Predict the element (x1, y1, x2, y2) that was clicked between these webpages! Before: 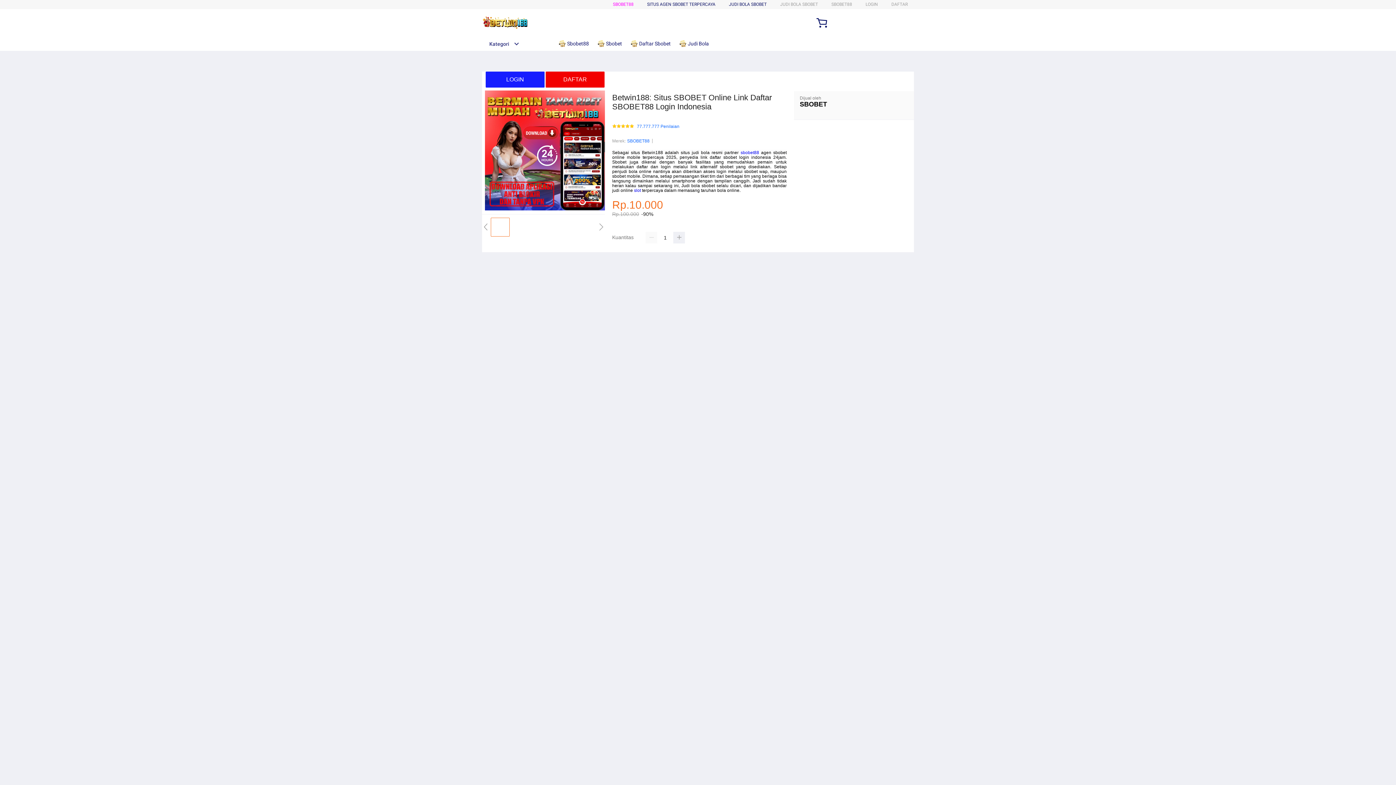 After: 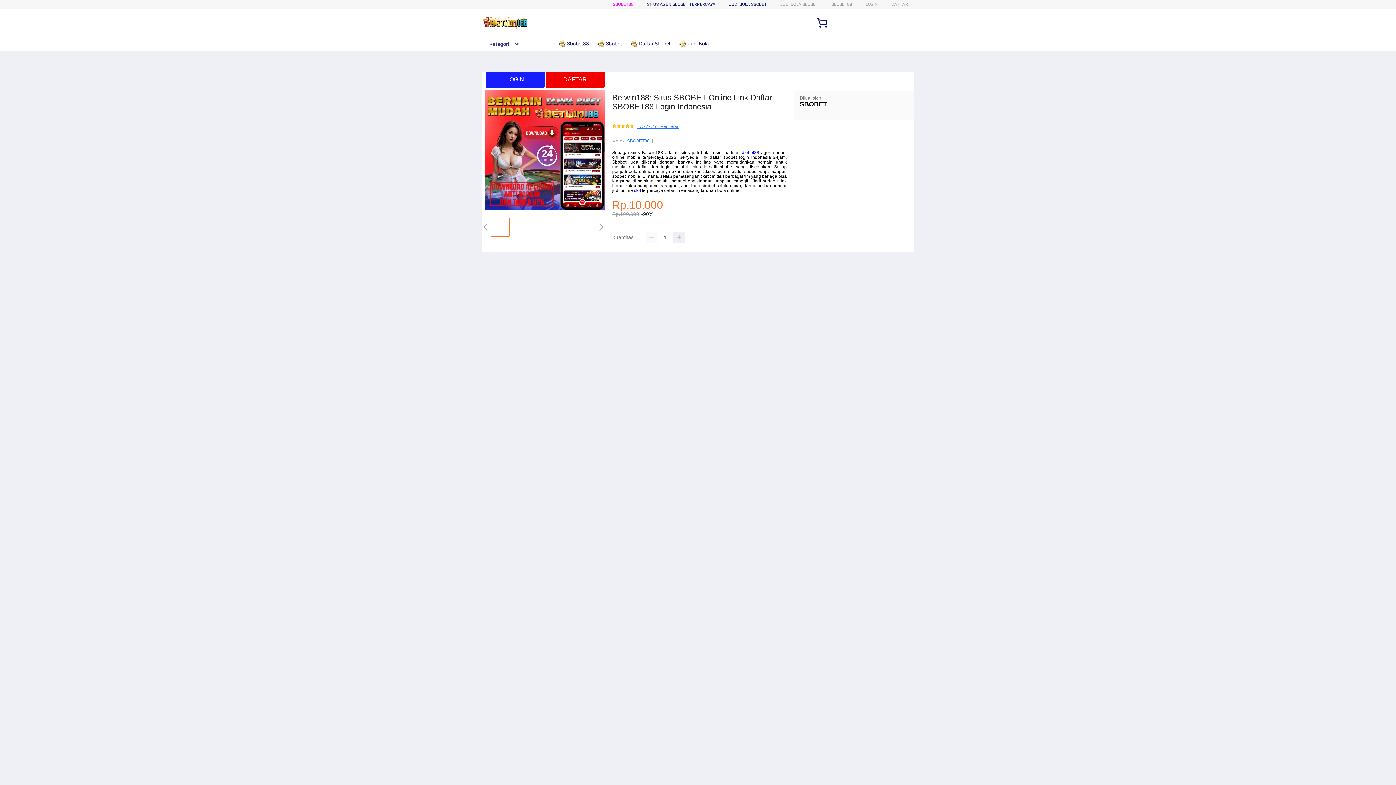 Action: bbox: (637, 124, 679, 129) label: 77.777.777 Penilaian